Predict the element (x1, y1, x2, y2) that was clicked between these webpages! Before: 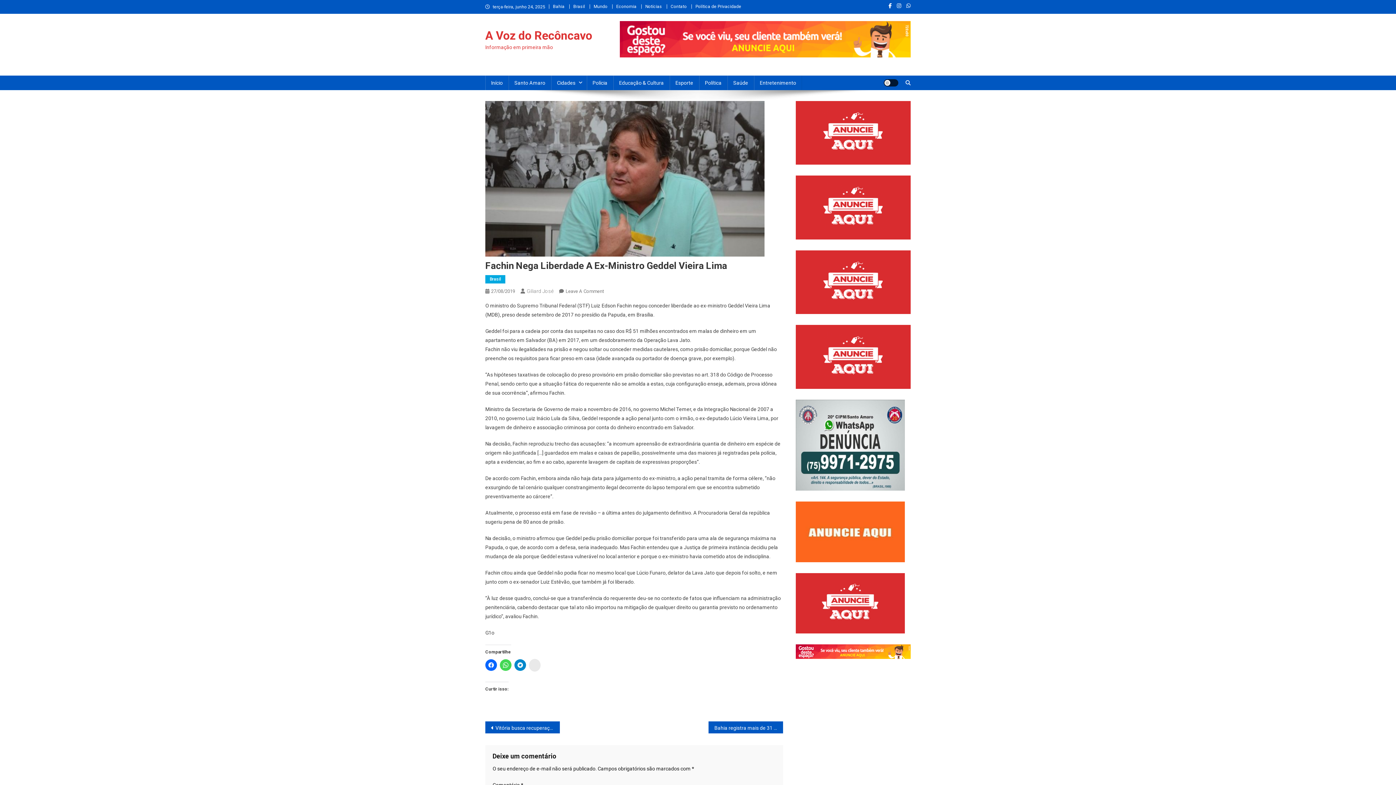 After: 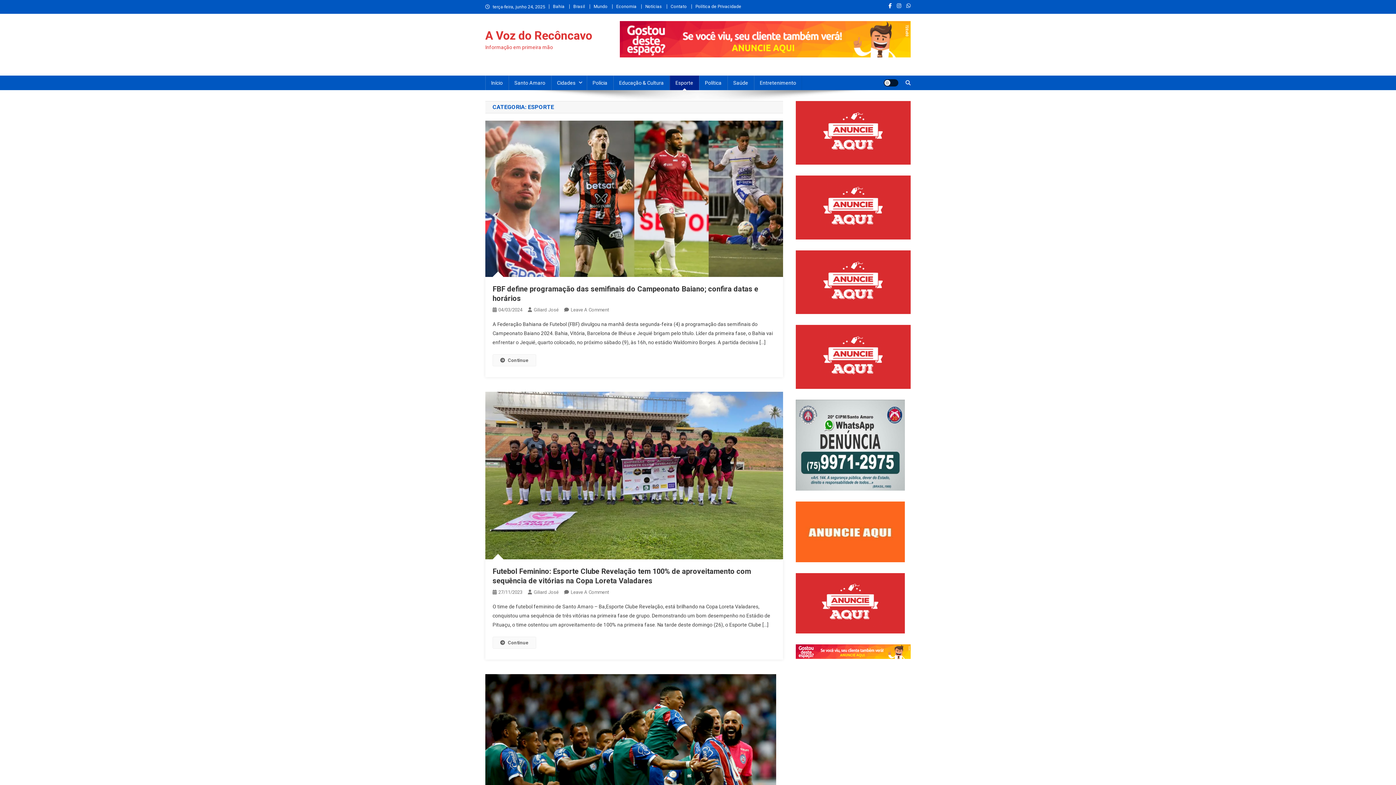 Action: bbox: (669, 75, 699, 90) label: Esporte